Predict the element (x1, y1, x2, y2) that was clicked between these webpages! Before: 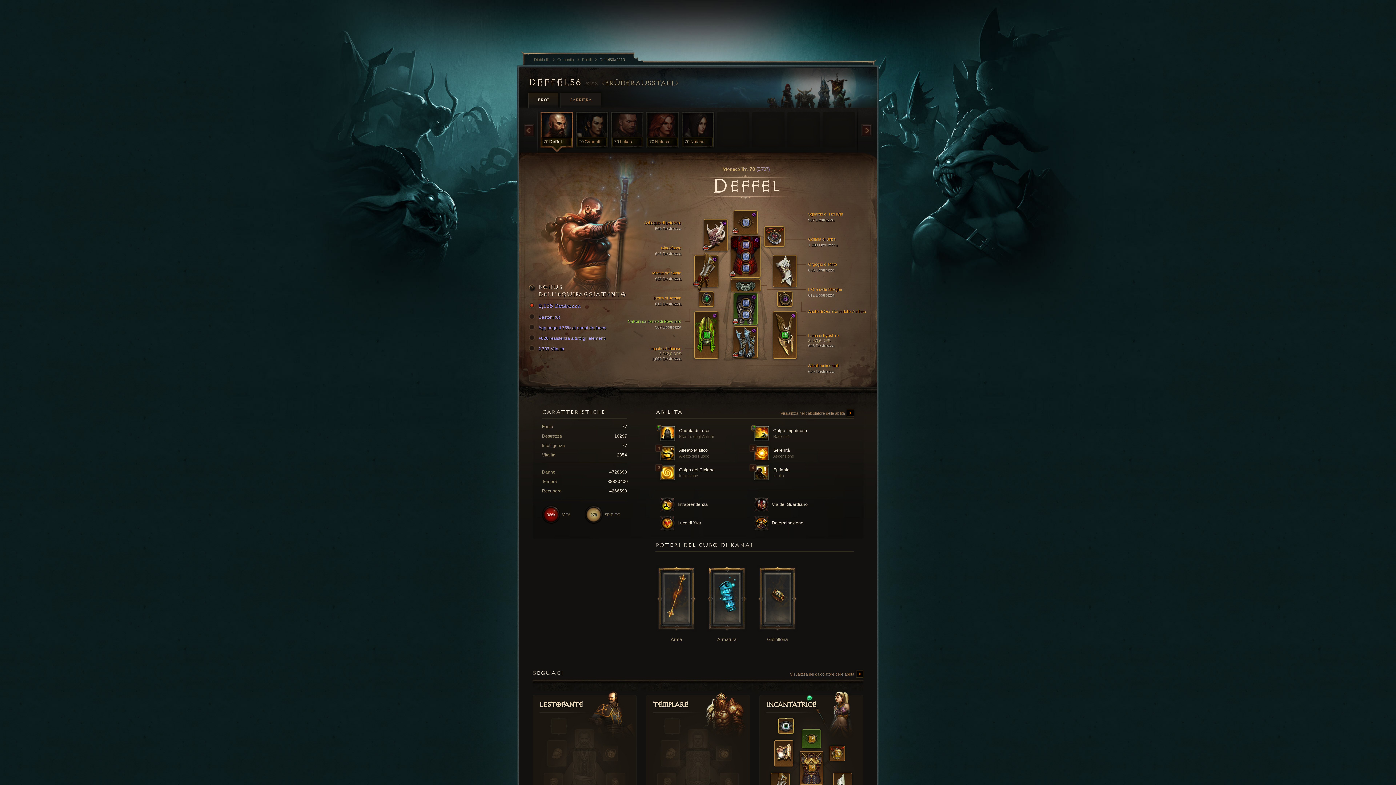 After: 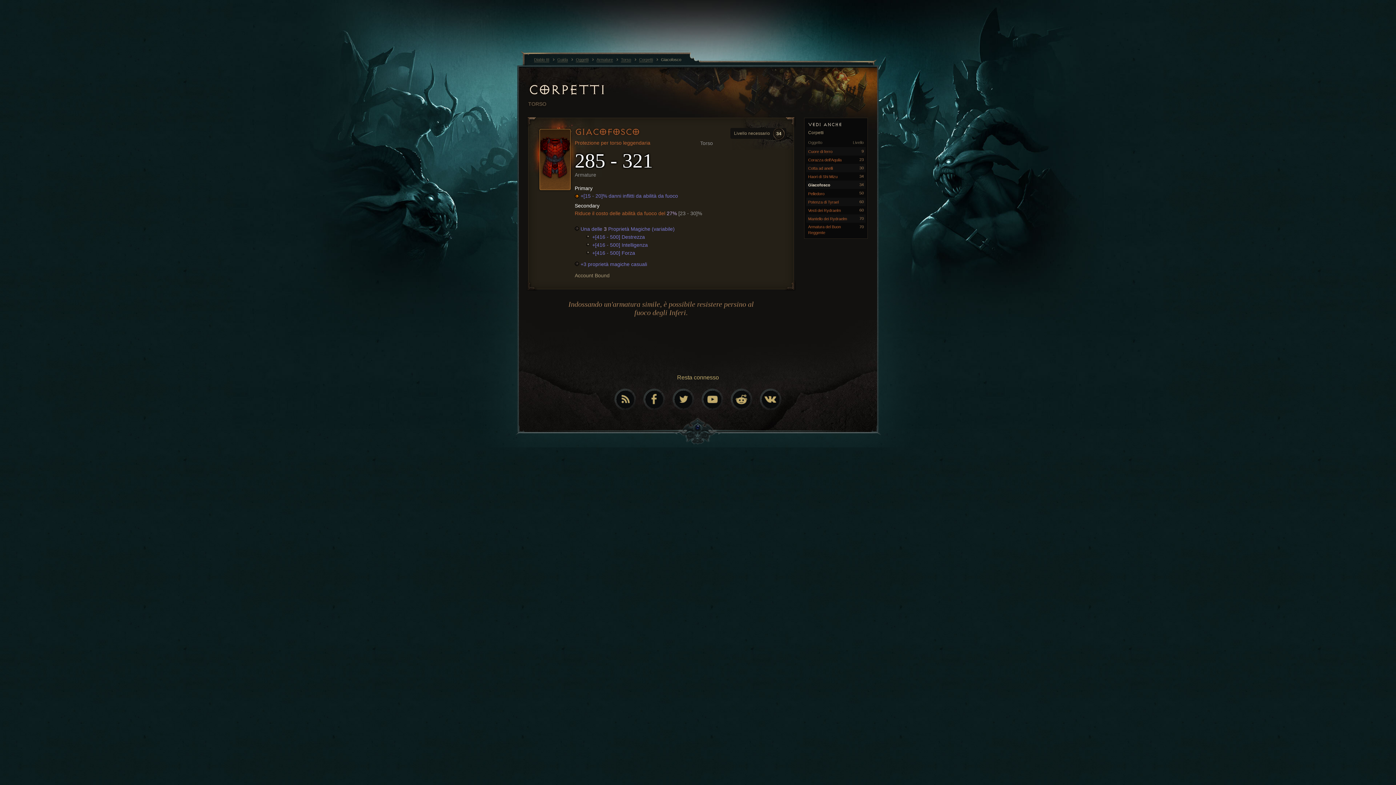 Action: bbox: (613, 245, 681, 255) label: Giacofosco
646 Destrezza